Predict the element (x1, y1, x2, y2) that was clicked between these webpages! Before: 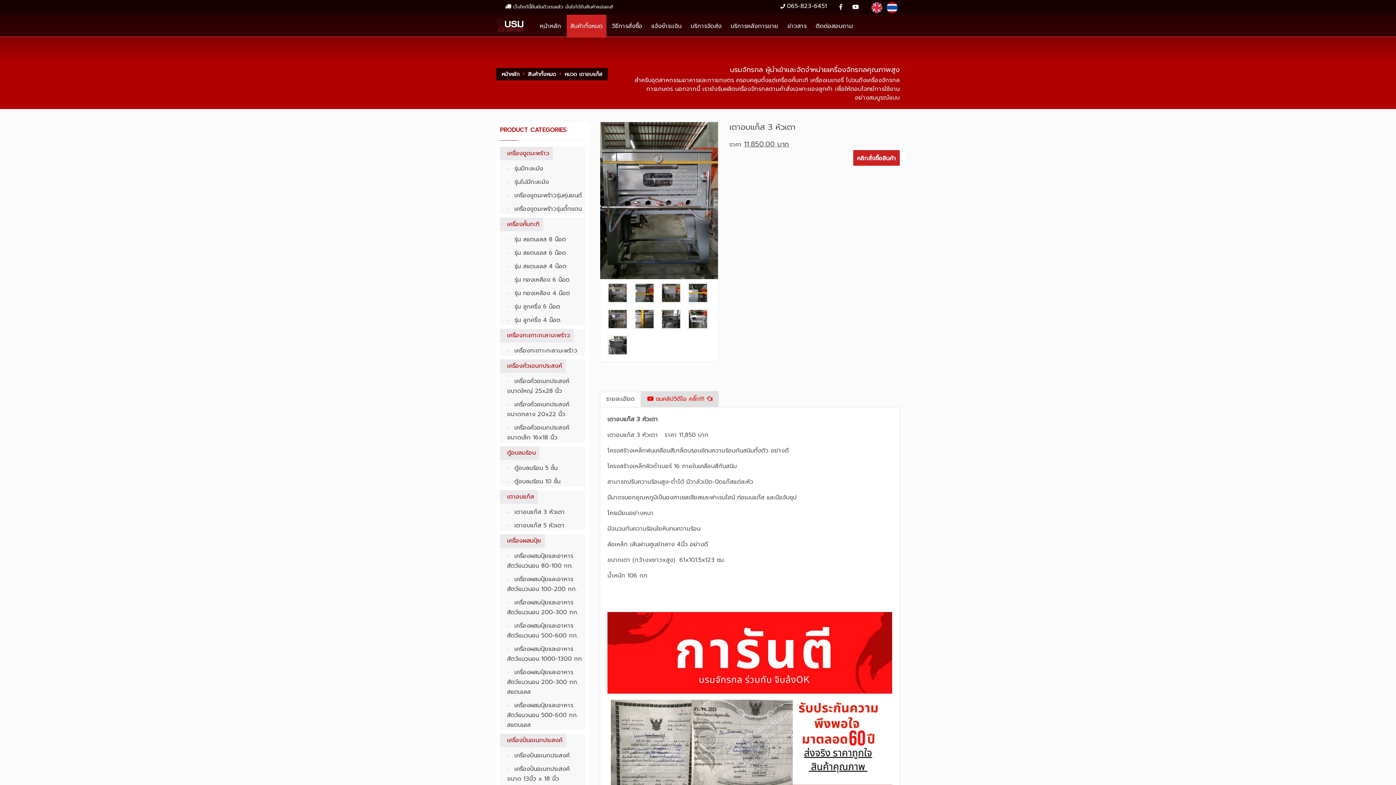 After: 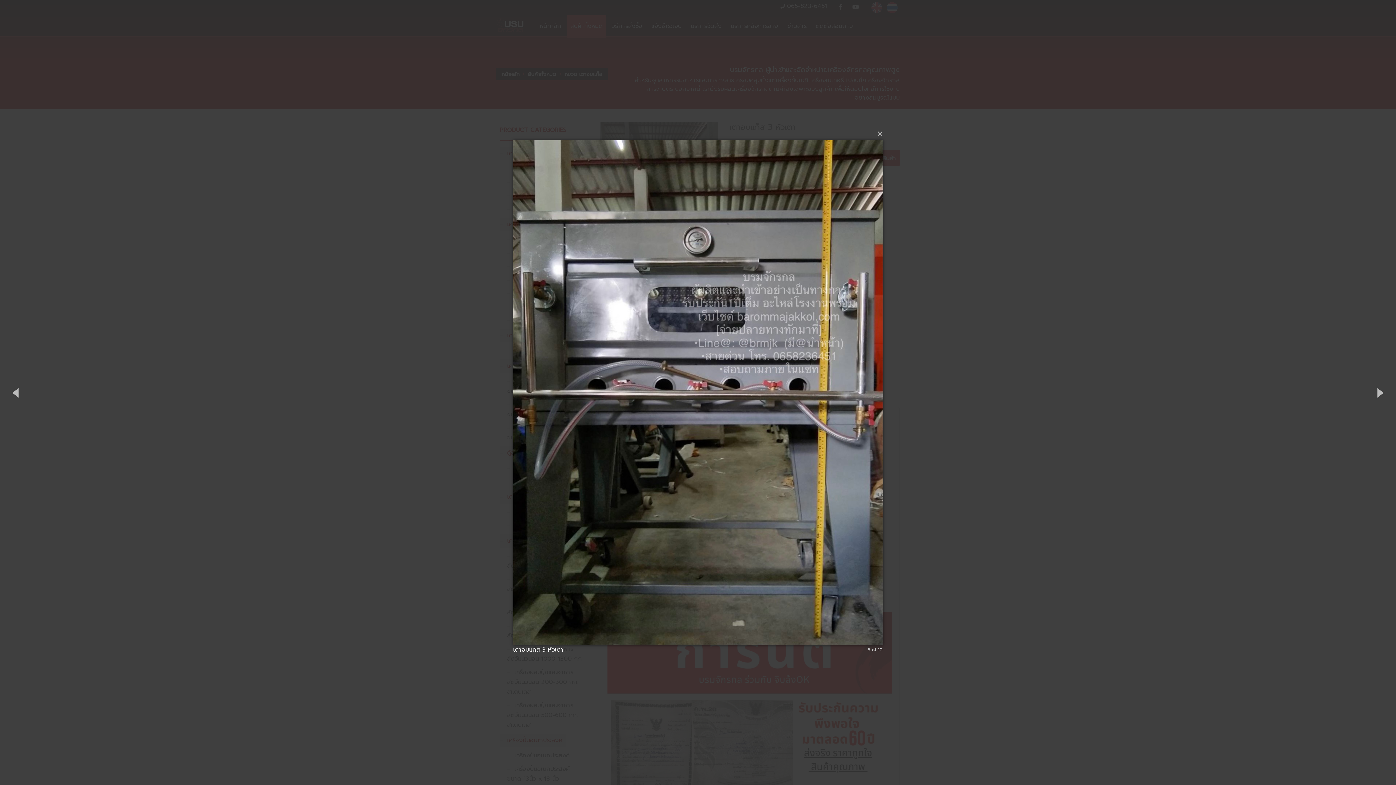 Action: bbox: (607, 309, 630, 329)